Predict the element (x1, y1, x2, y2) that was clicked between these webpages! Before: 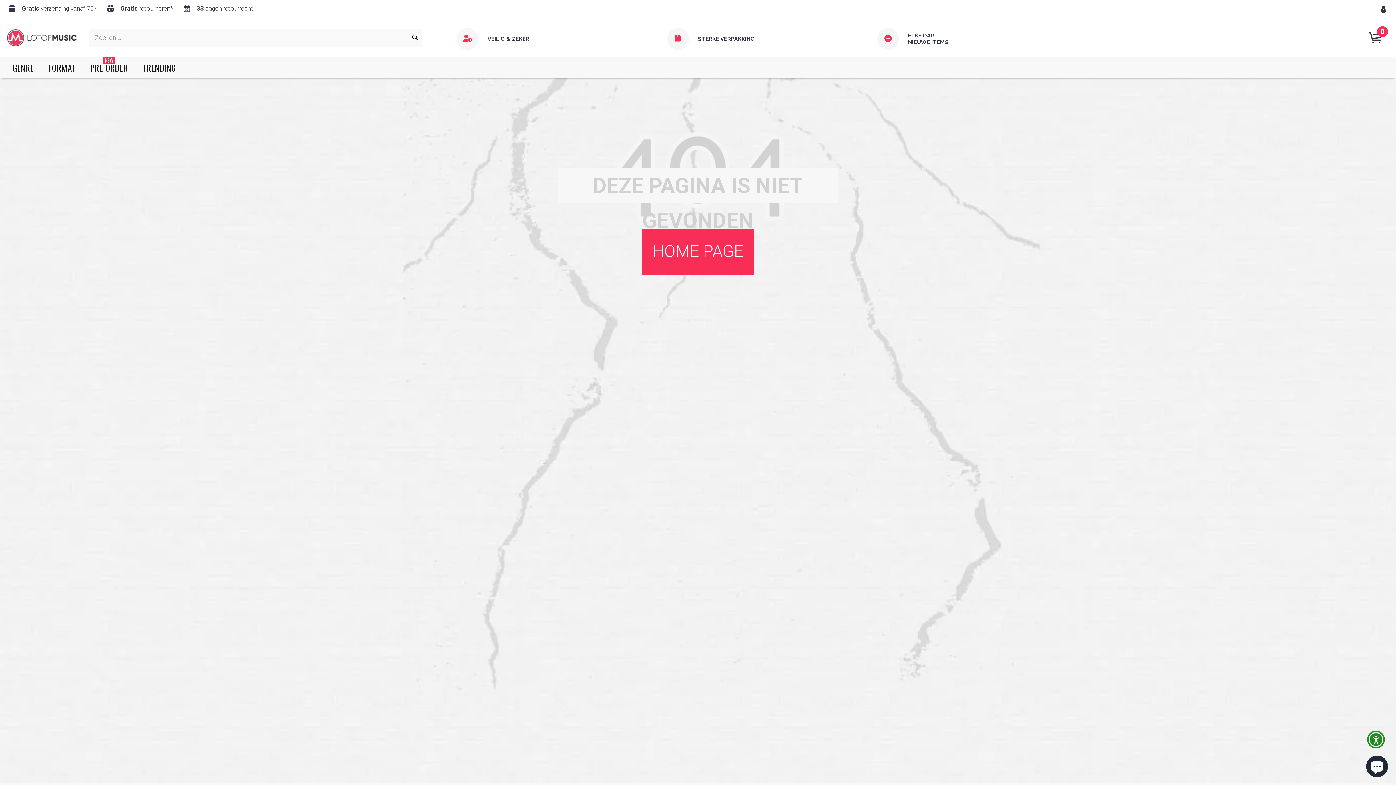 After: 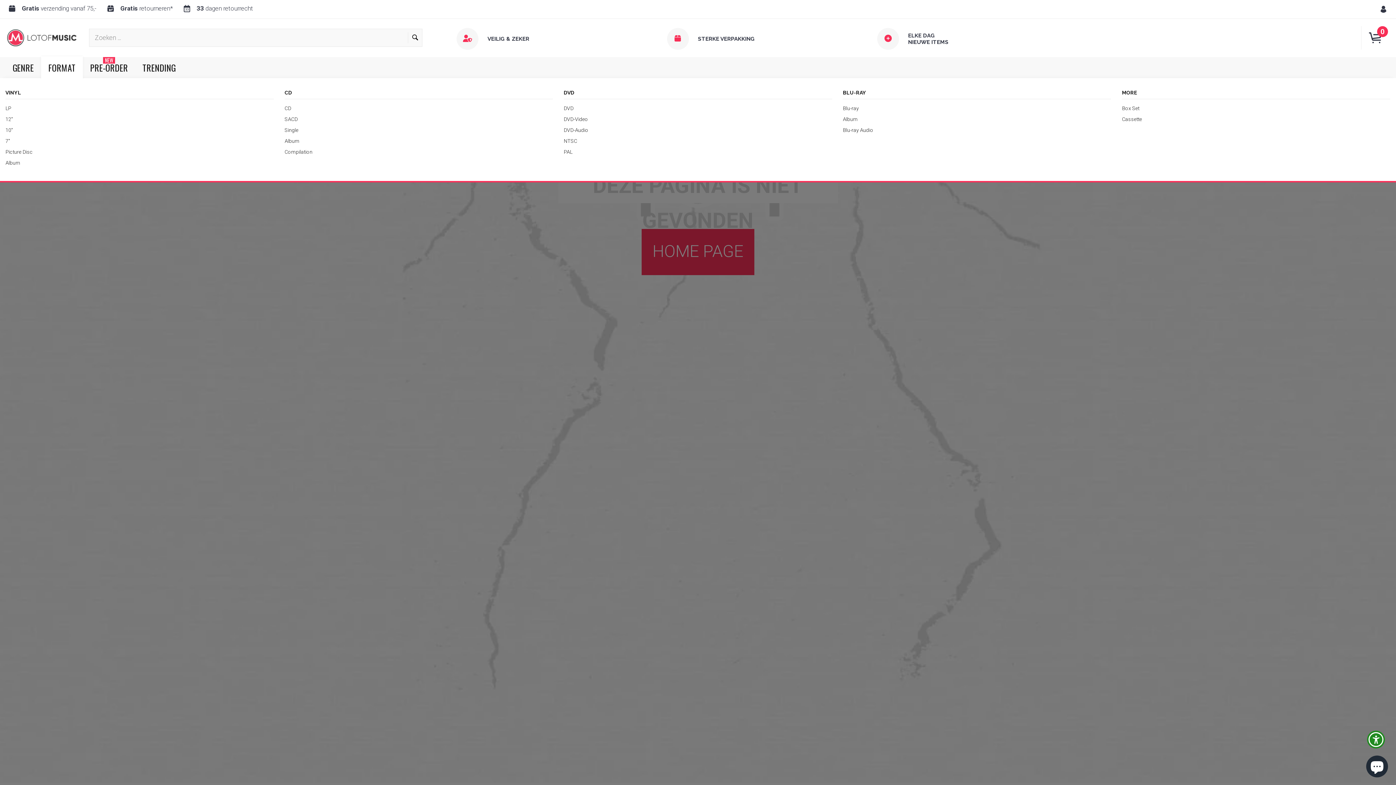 Action: bbox: (41, 56, 82, 78) label: FORMAT